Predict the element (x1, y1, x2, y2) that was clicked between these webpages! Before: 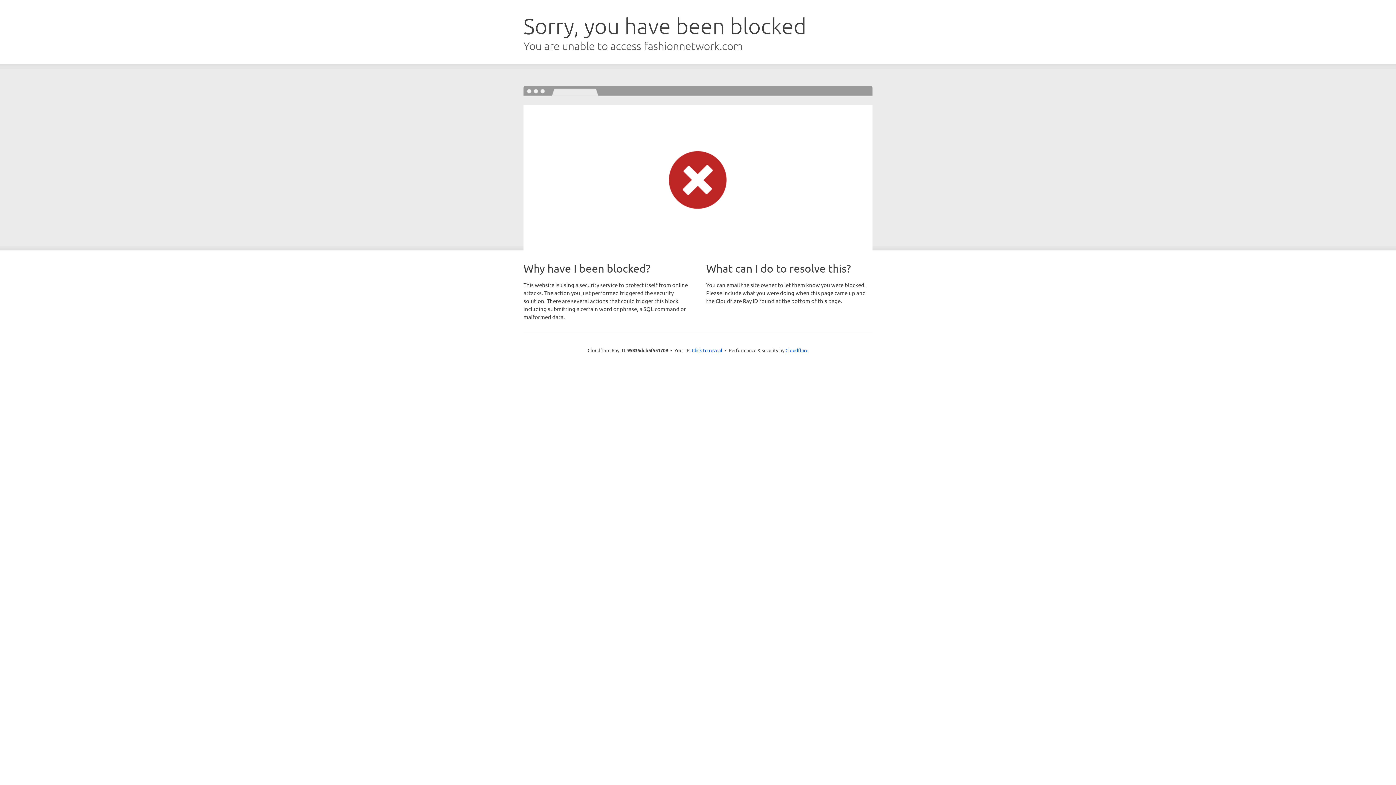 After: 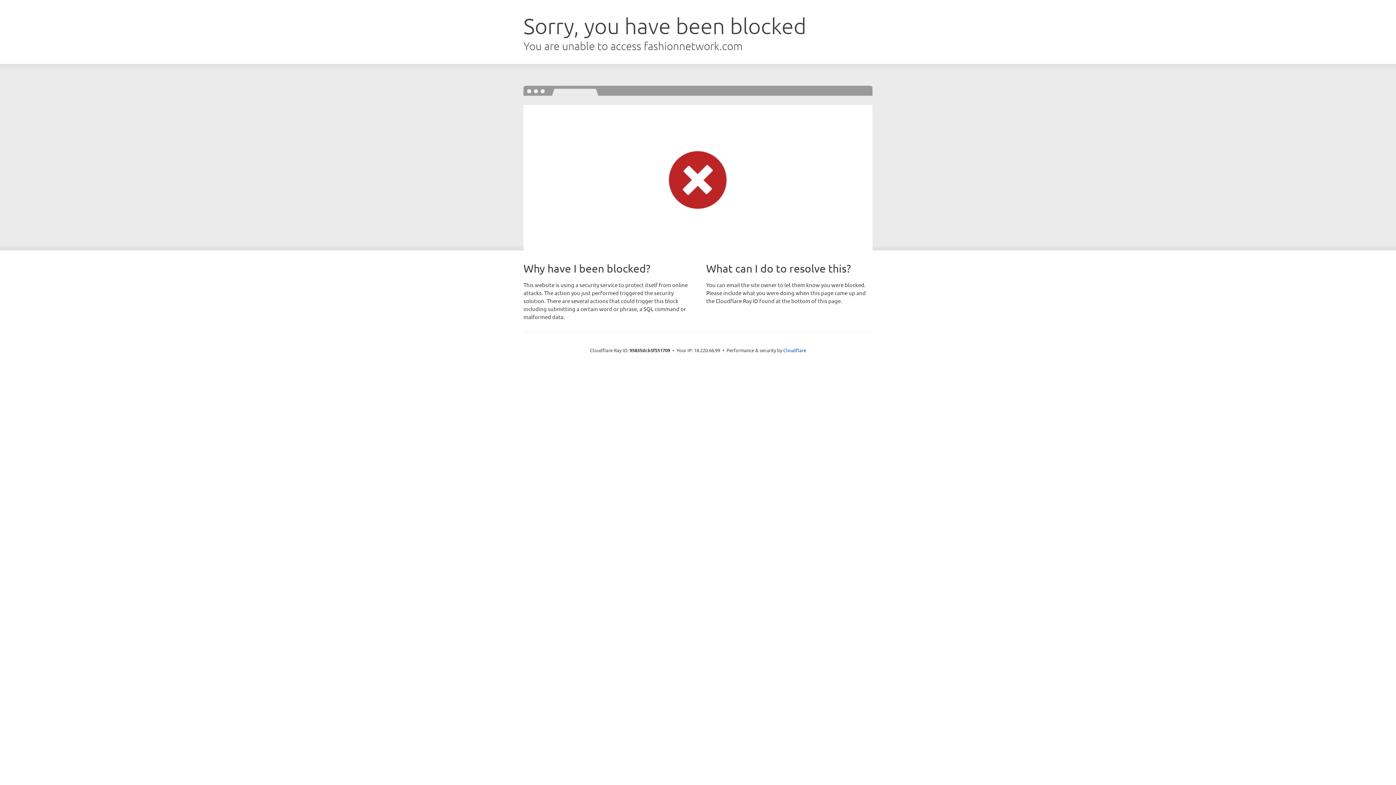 Action: label: Click to reveal bbox: (692, 346, 722, 353)